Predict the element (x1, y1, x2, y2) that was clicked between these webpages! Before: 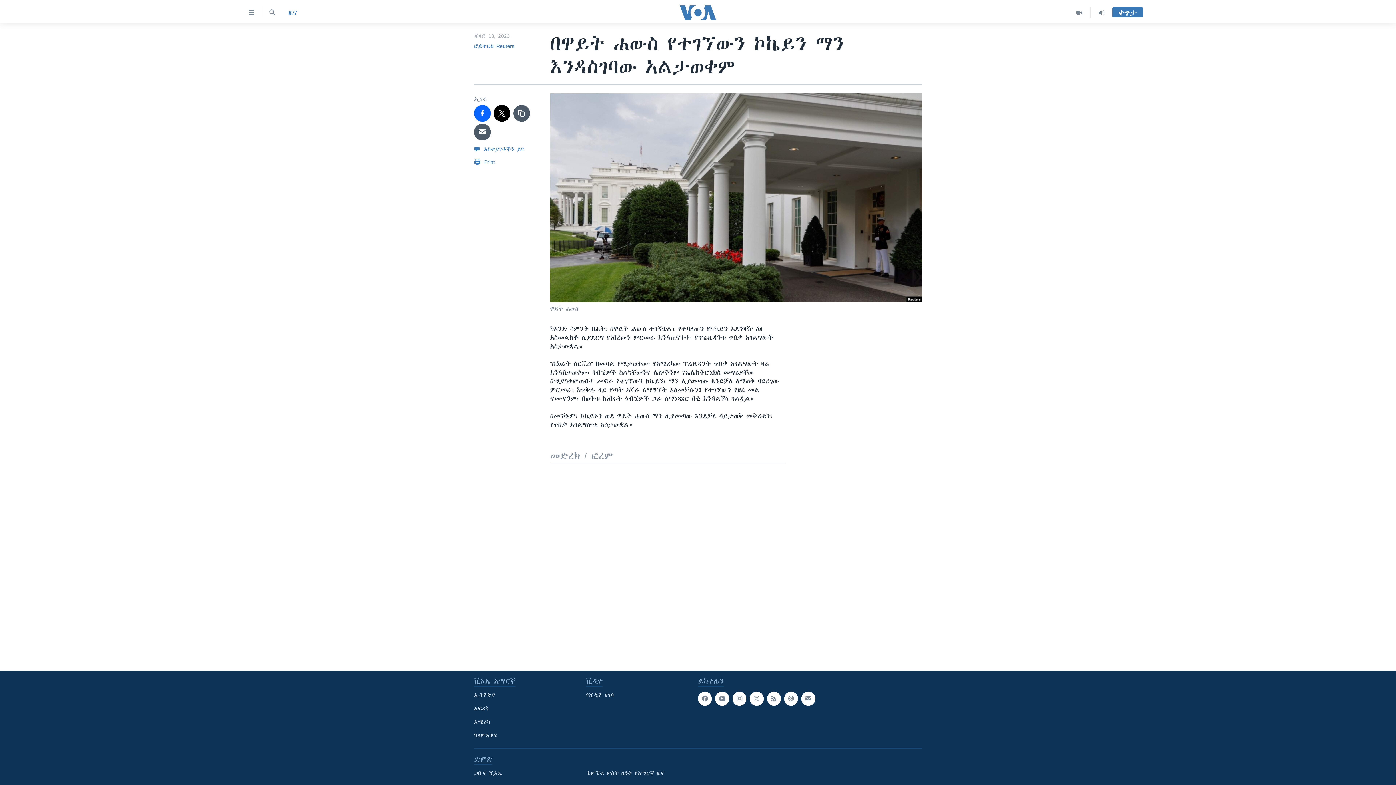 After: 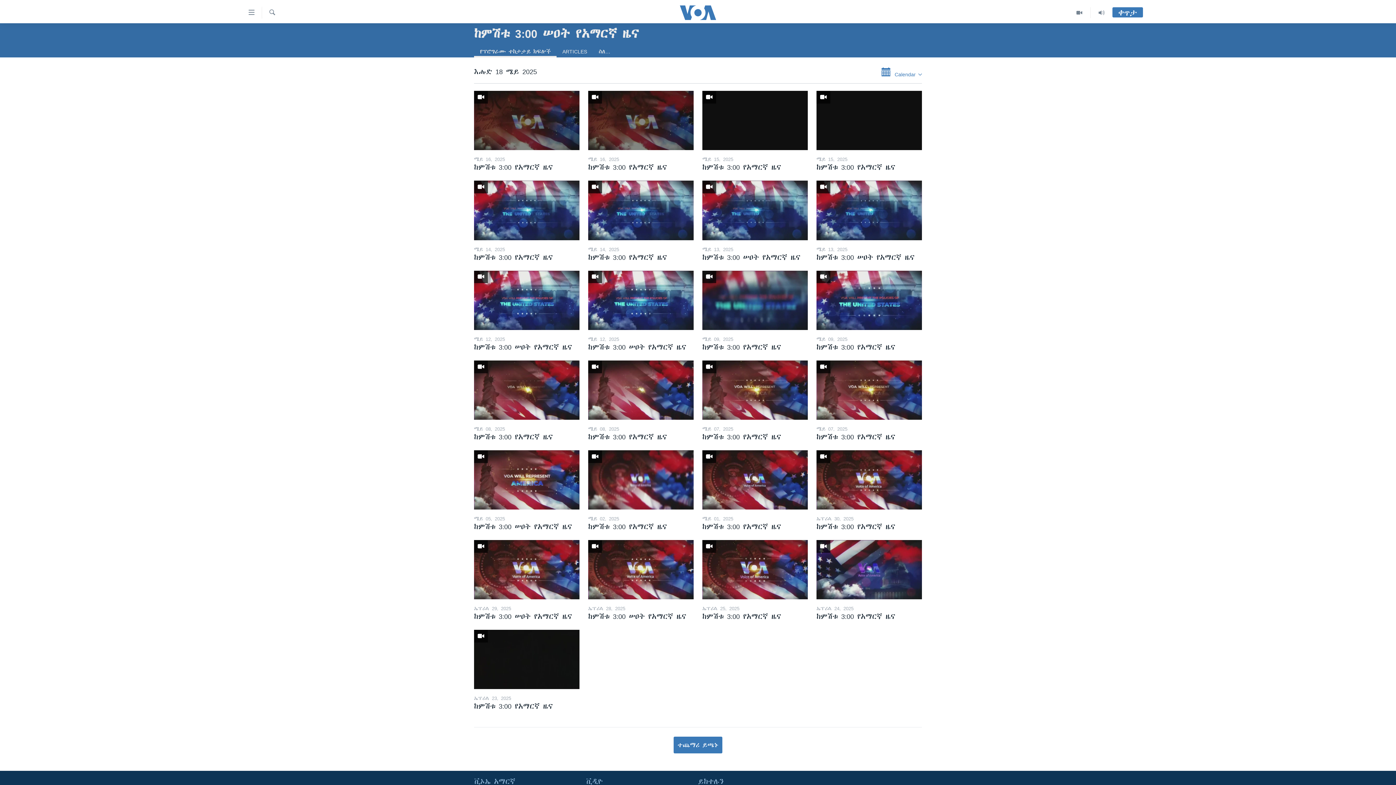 Action: bbox: (1068, 7, 1090, 18)